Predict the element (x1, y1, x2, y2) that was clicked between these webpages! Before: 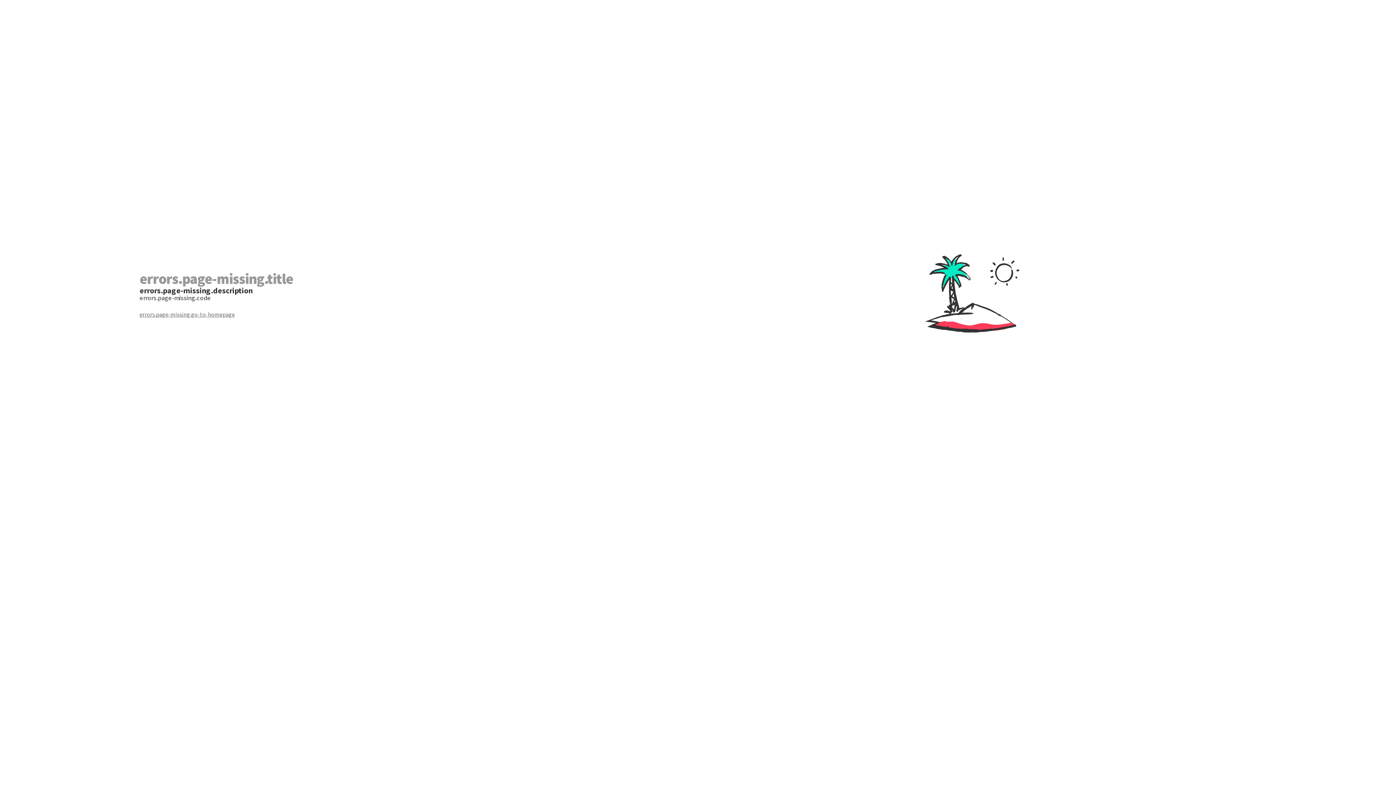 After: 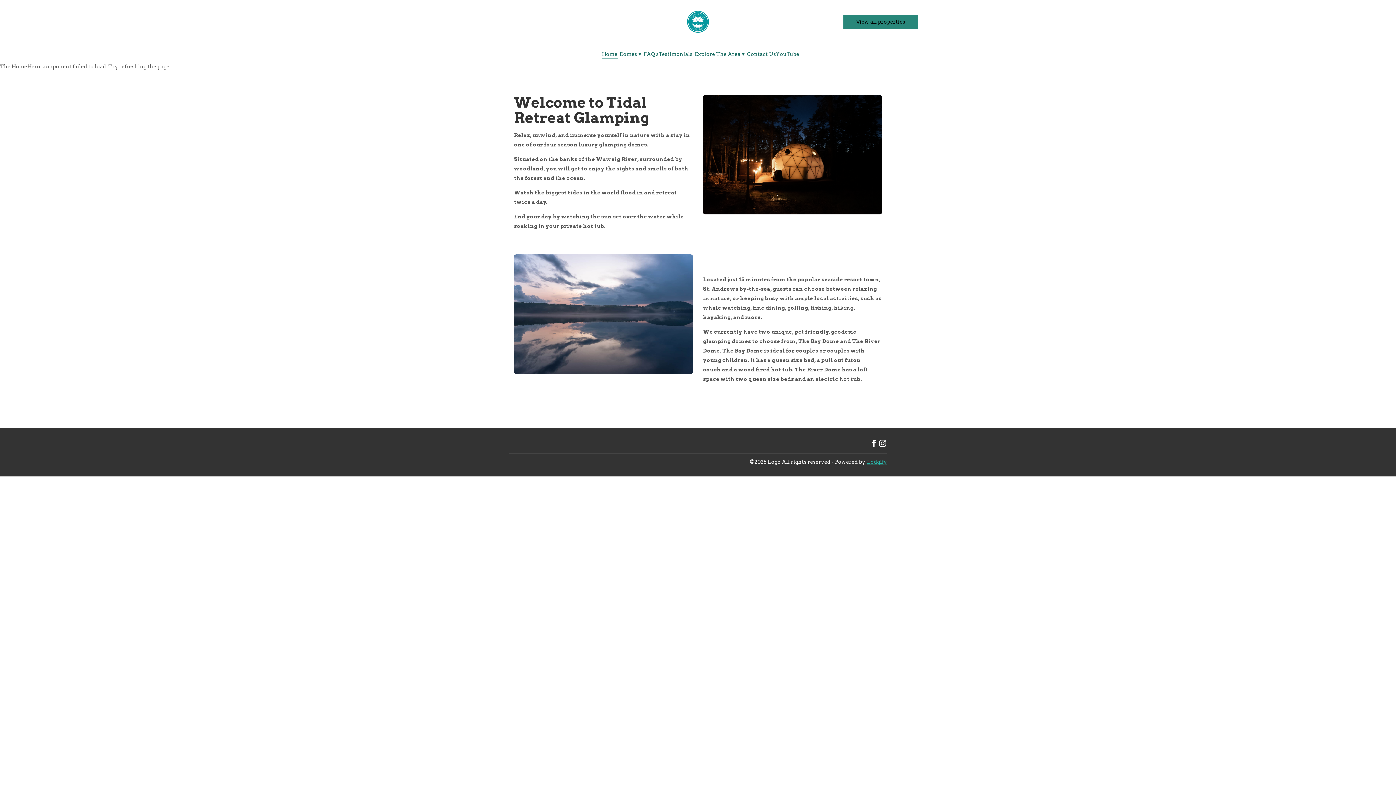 Action: label: errors.page-missing.go-to-homepage bbox: (139, 310, 698, 318)